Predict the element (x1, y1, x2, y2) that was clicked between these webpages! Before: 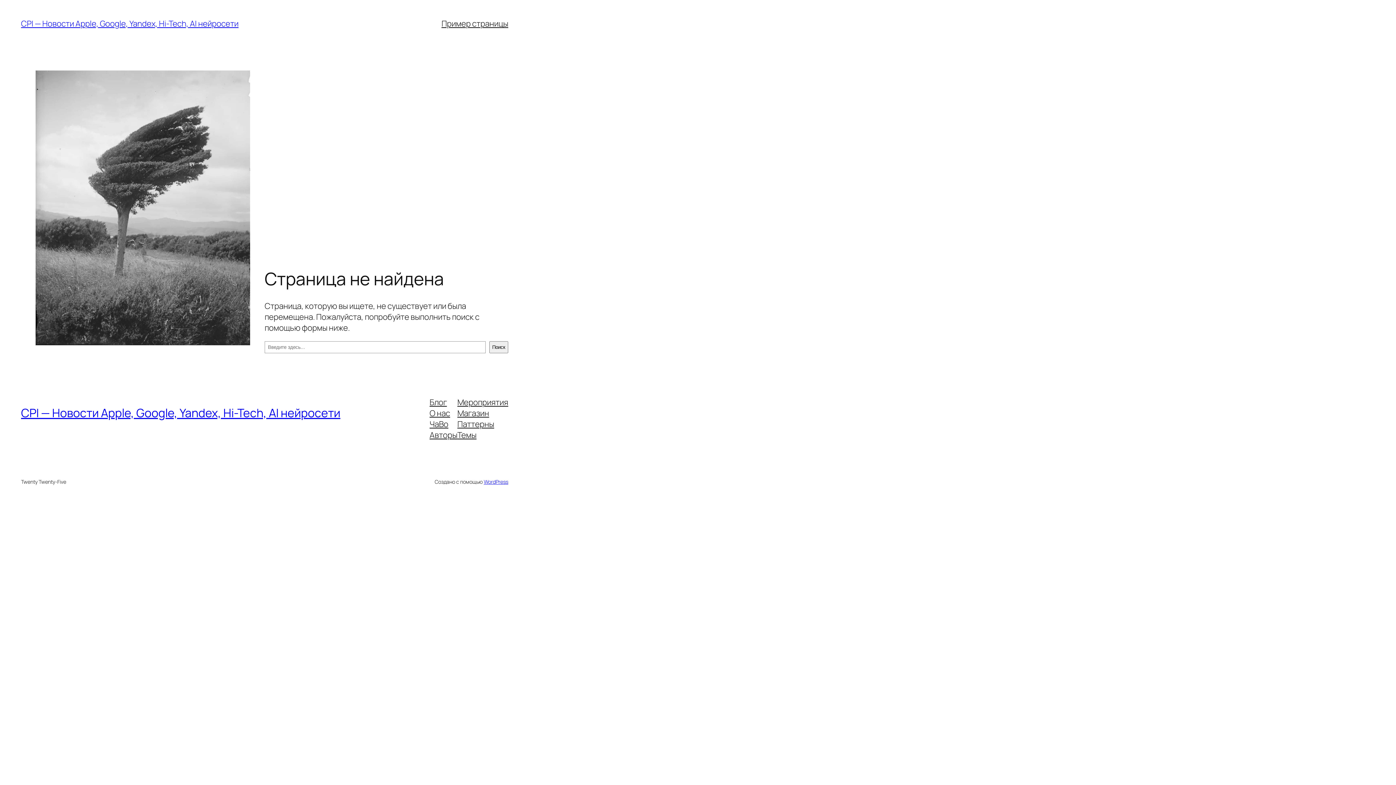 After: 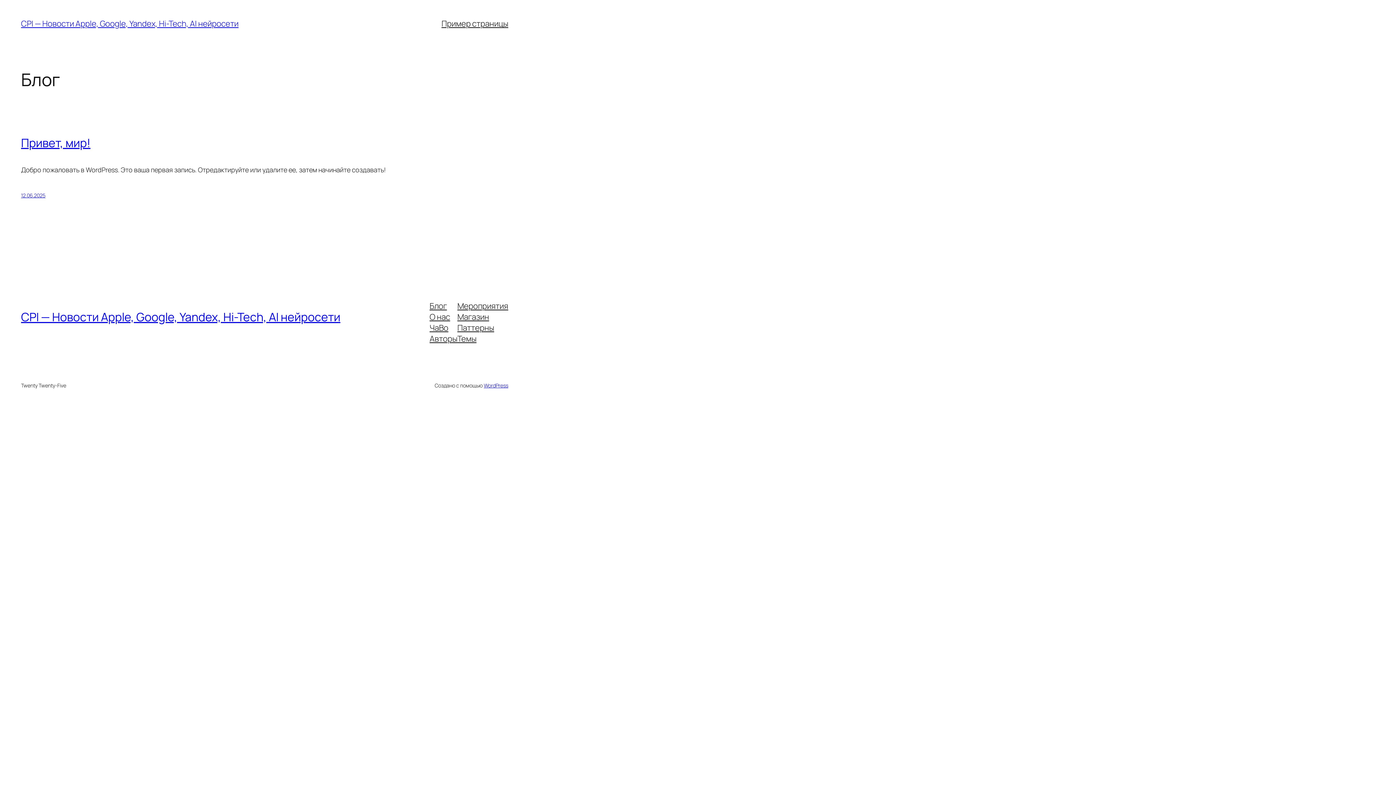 Action: label: CPI — Новости Apple, Google, Yandex, Hi-Tech, AI нейросети bbox: (21, 18, 238, 29)